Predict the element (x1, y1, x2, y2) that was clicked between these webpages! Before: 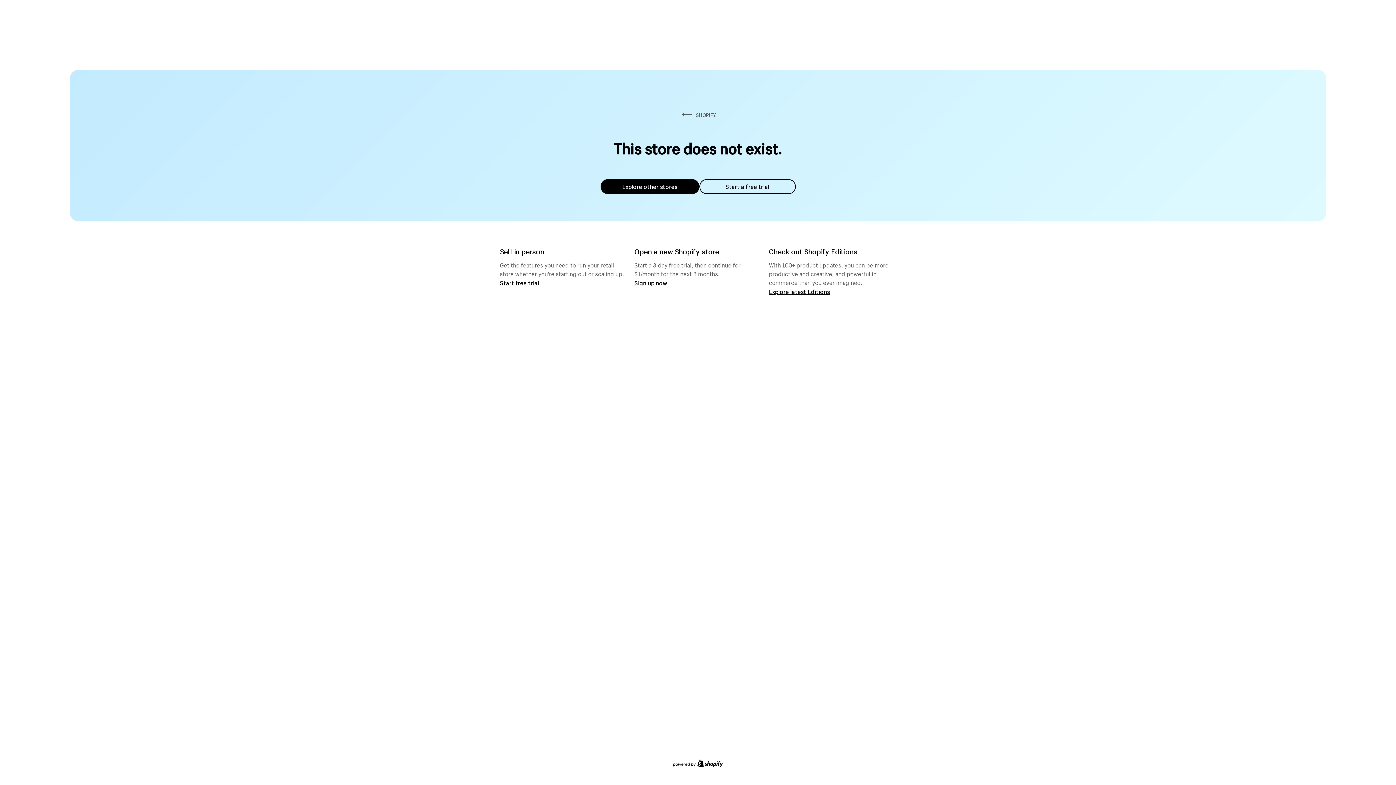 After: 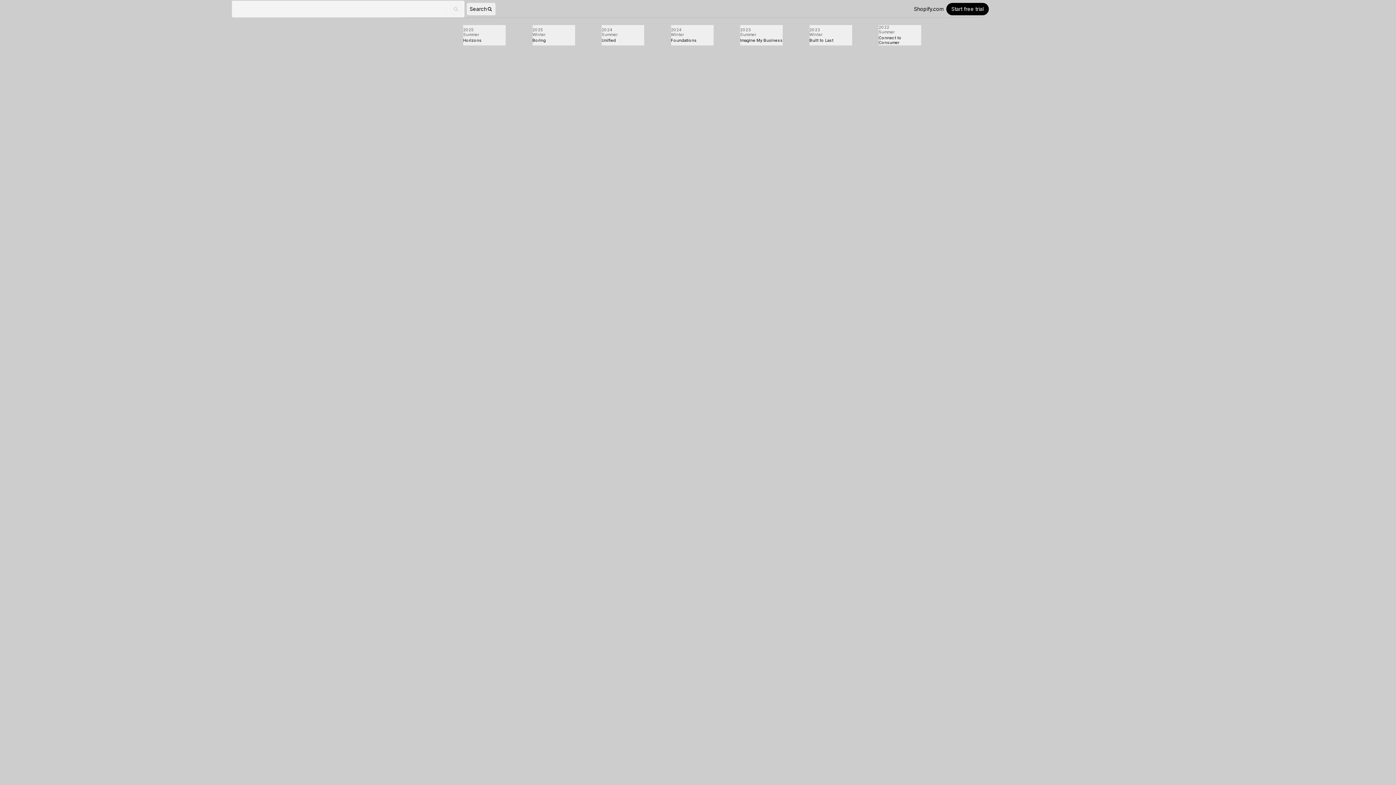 Action: bbox: (769, 287, 830, 295) label: Explore latest Editions